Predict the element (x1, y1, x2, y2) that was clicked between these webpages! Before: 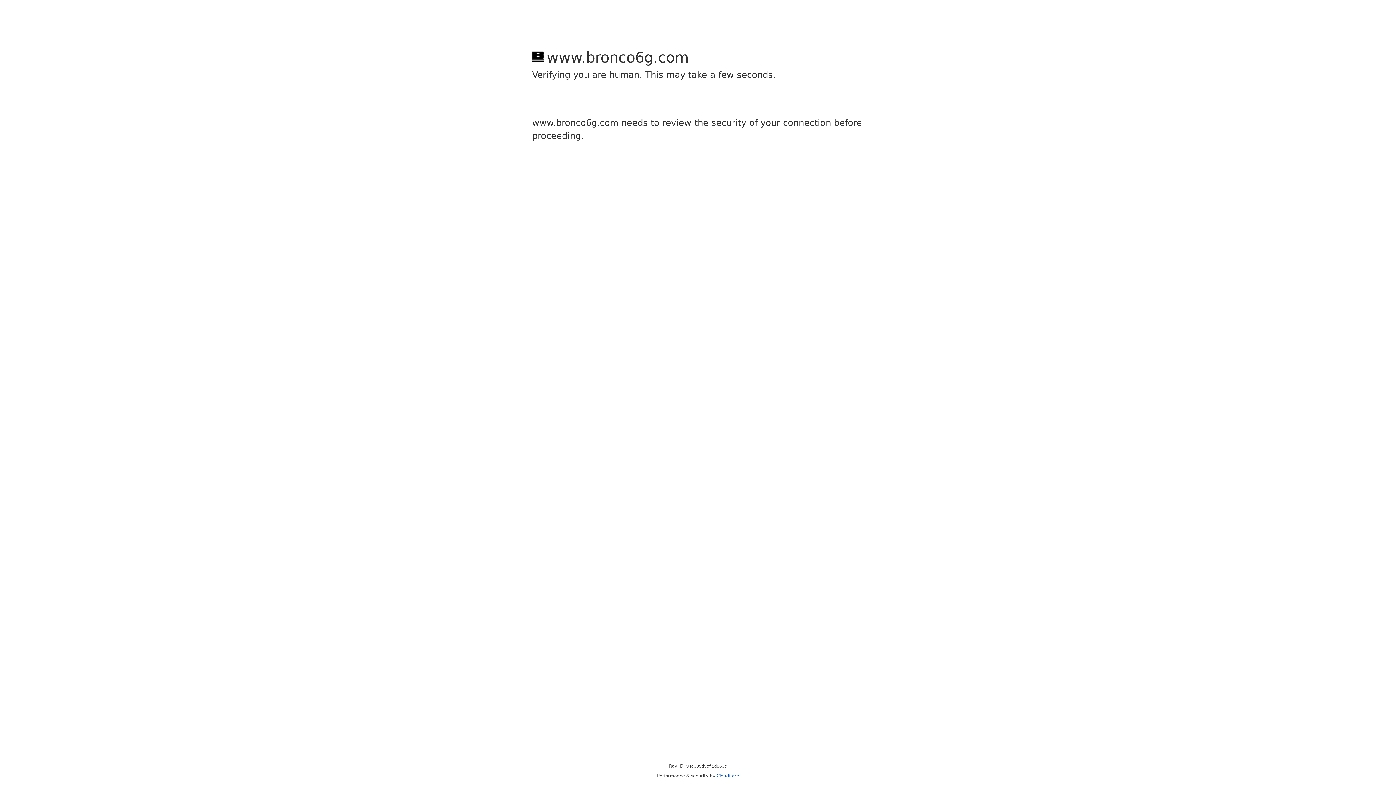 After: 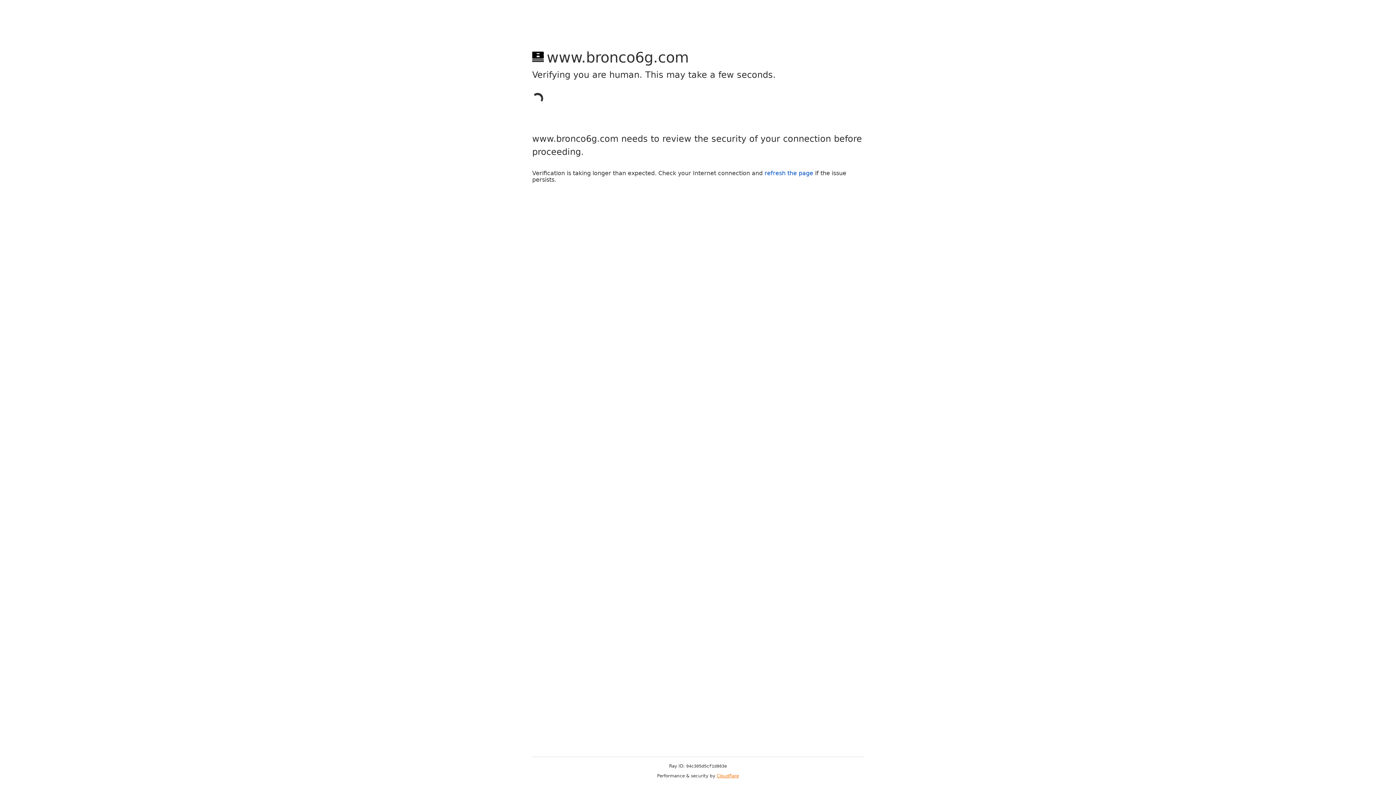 Action: bbox: (716, 773, 739, 778) label: Cloudflare